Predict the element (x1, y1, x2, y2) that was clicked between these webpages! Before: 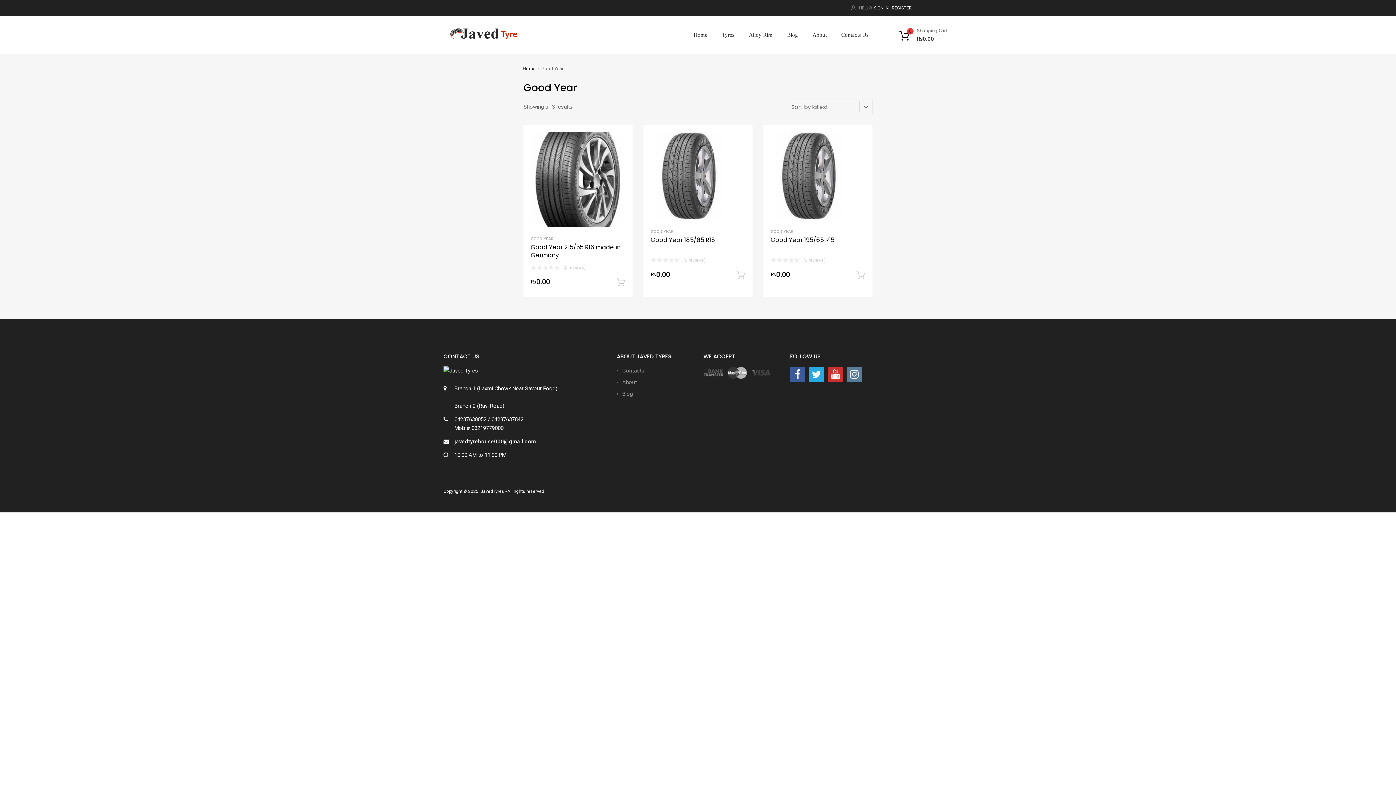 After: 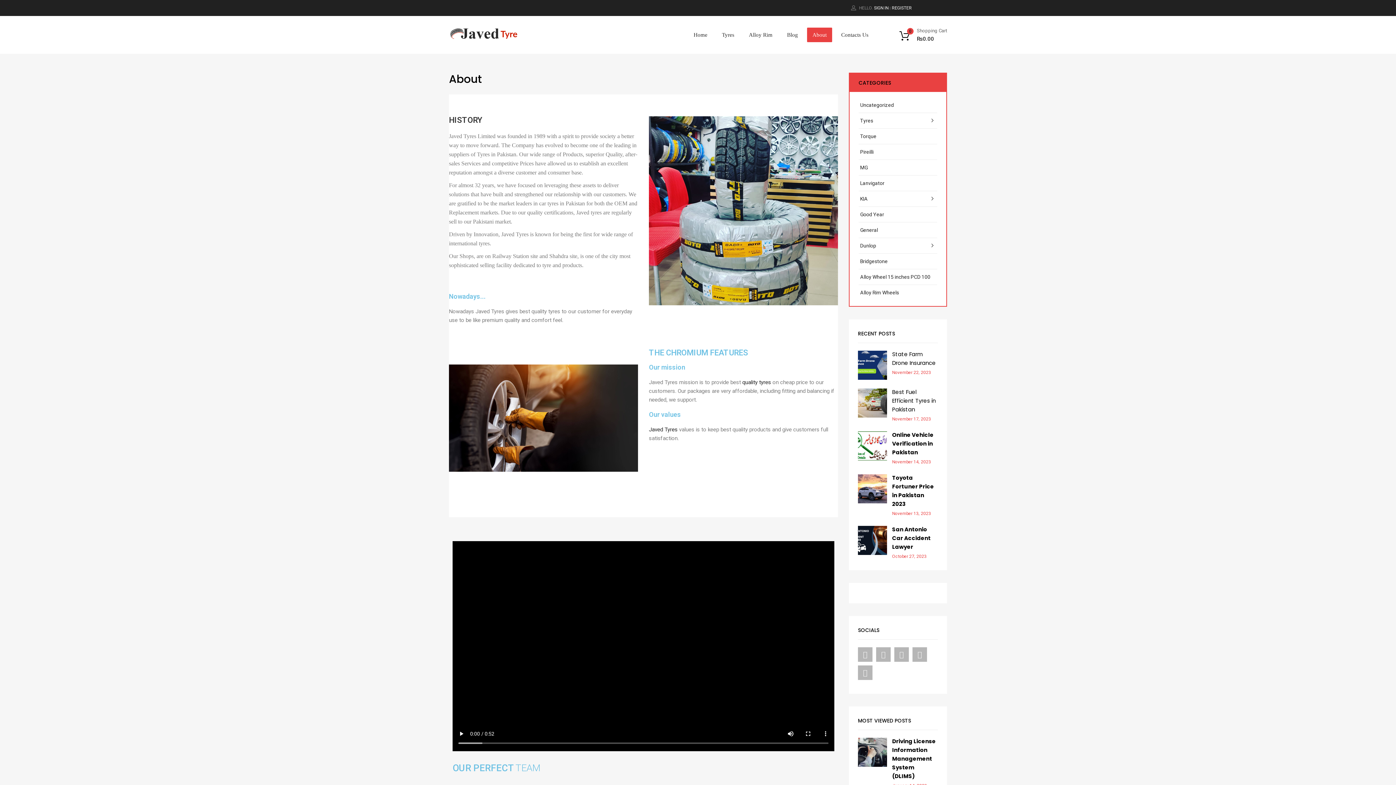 Action: bbox: (622, 379, 636, 385) label: About